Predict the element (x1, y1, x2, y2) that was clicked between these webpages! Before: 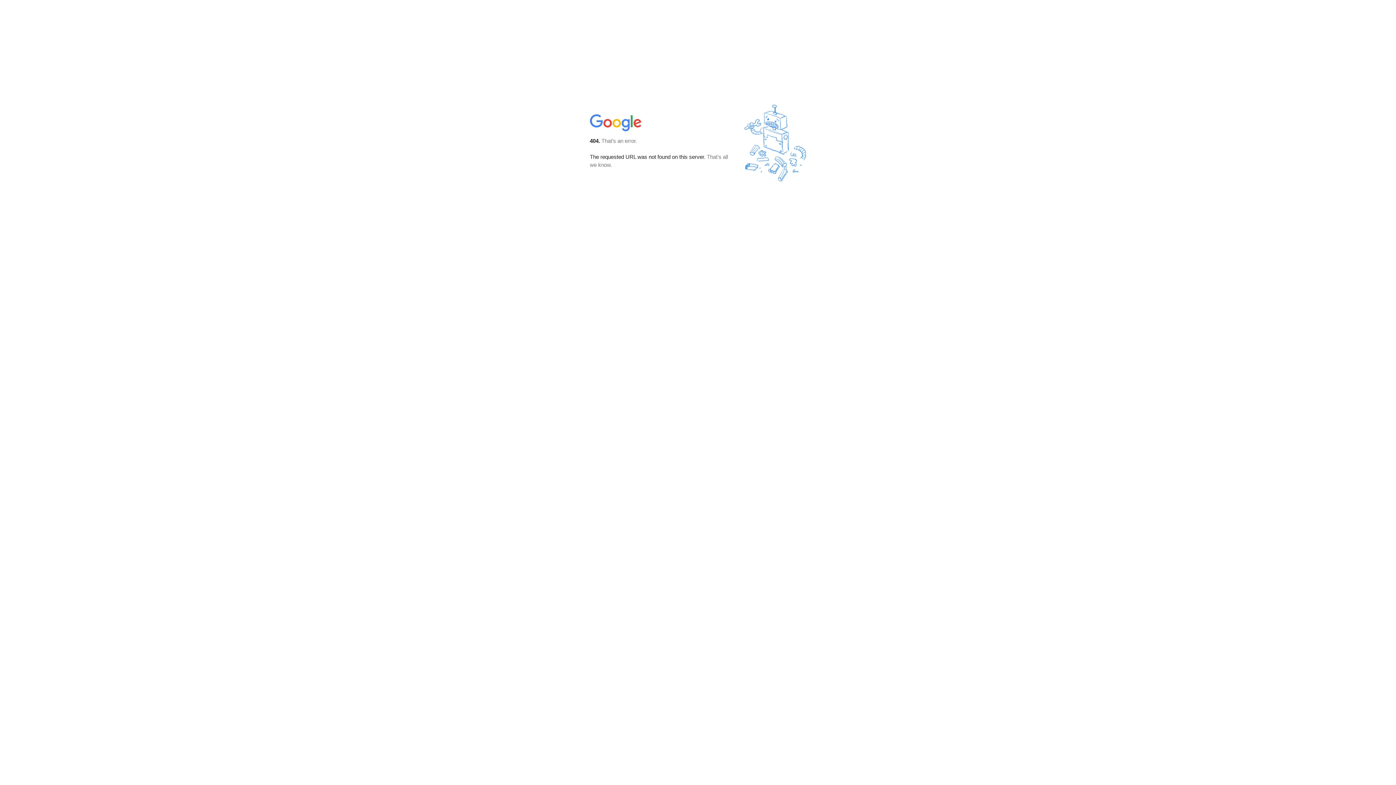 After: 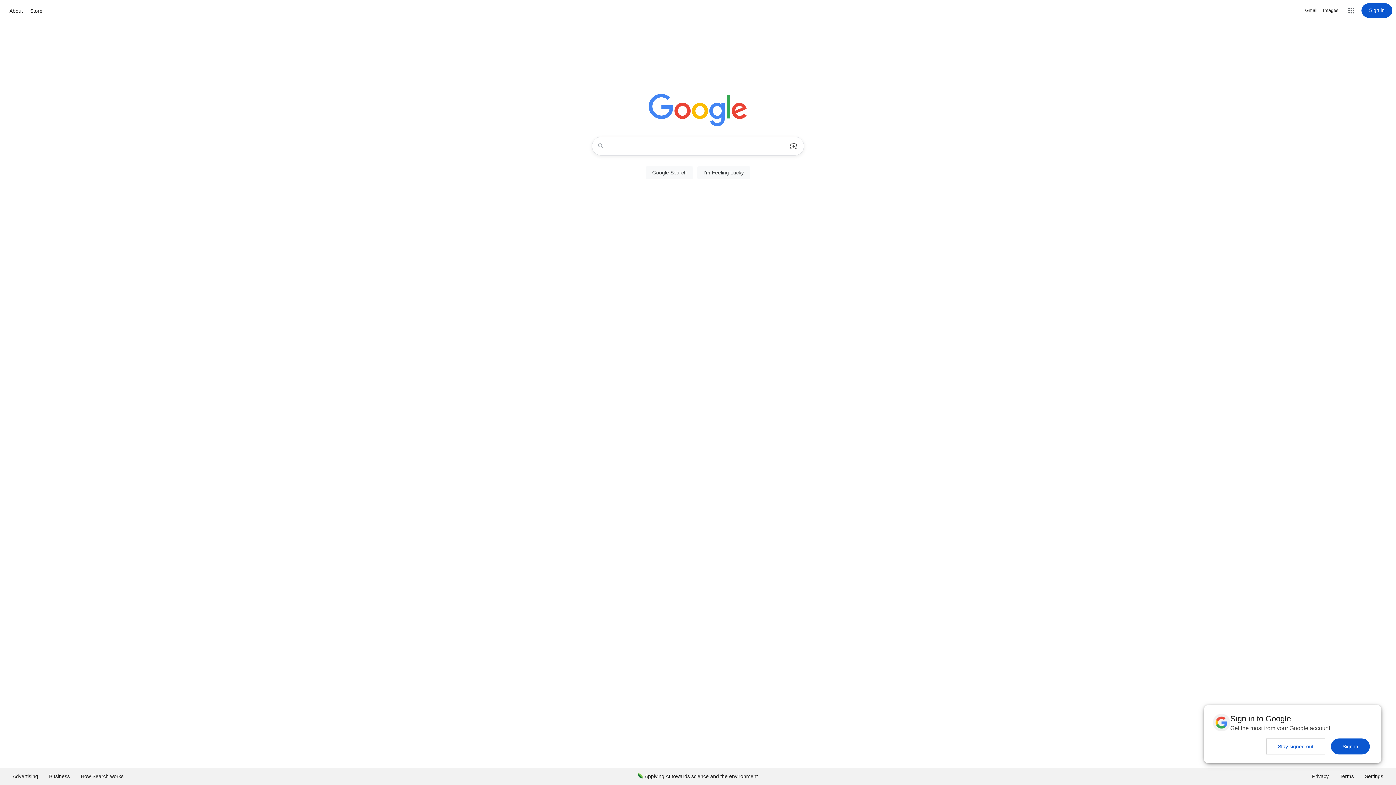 Action: bbox: (590, 127, 642, 134)